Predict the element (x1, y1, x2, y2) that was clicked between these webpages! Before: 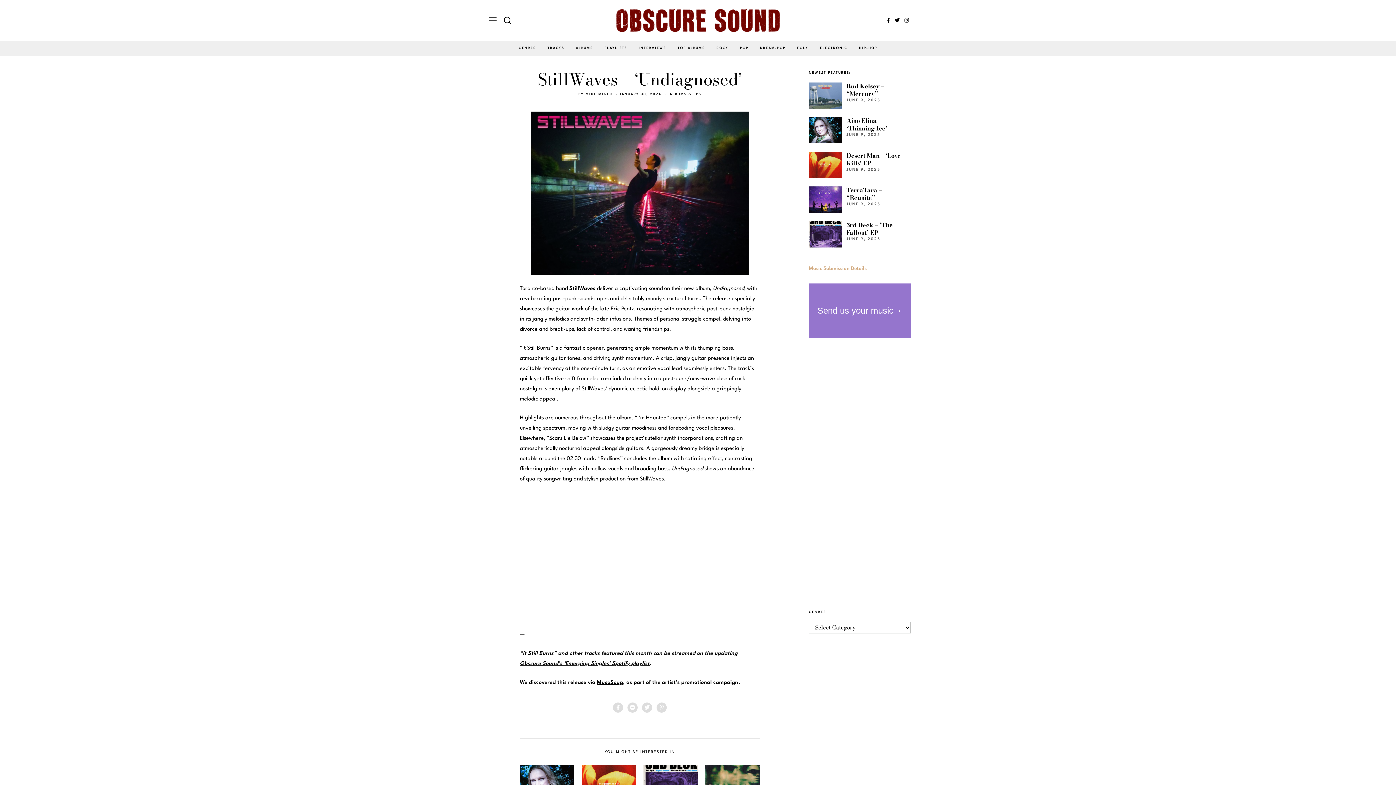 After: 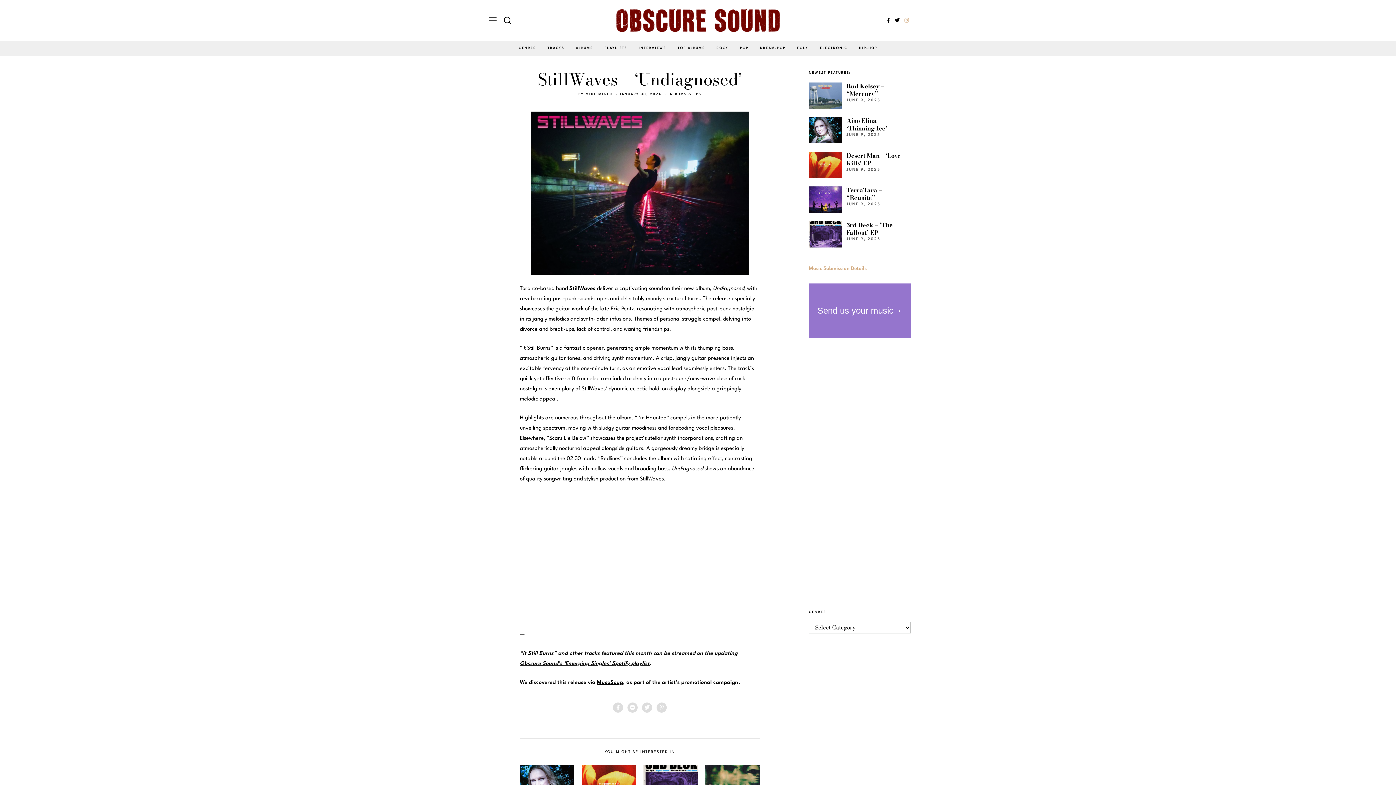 Action: bbox: (902, 15, 910, 24)